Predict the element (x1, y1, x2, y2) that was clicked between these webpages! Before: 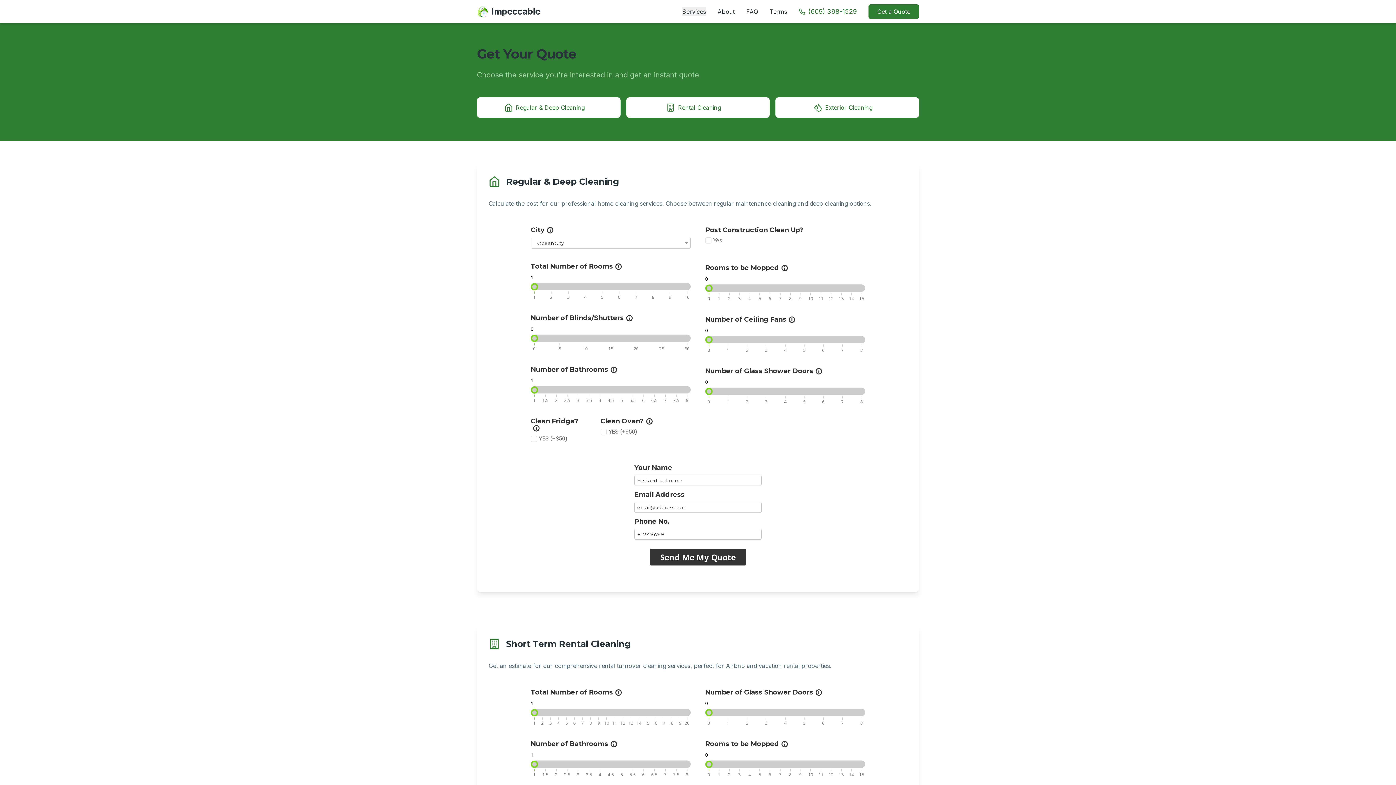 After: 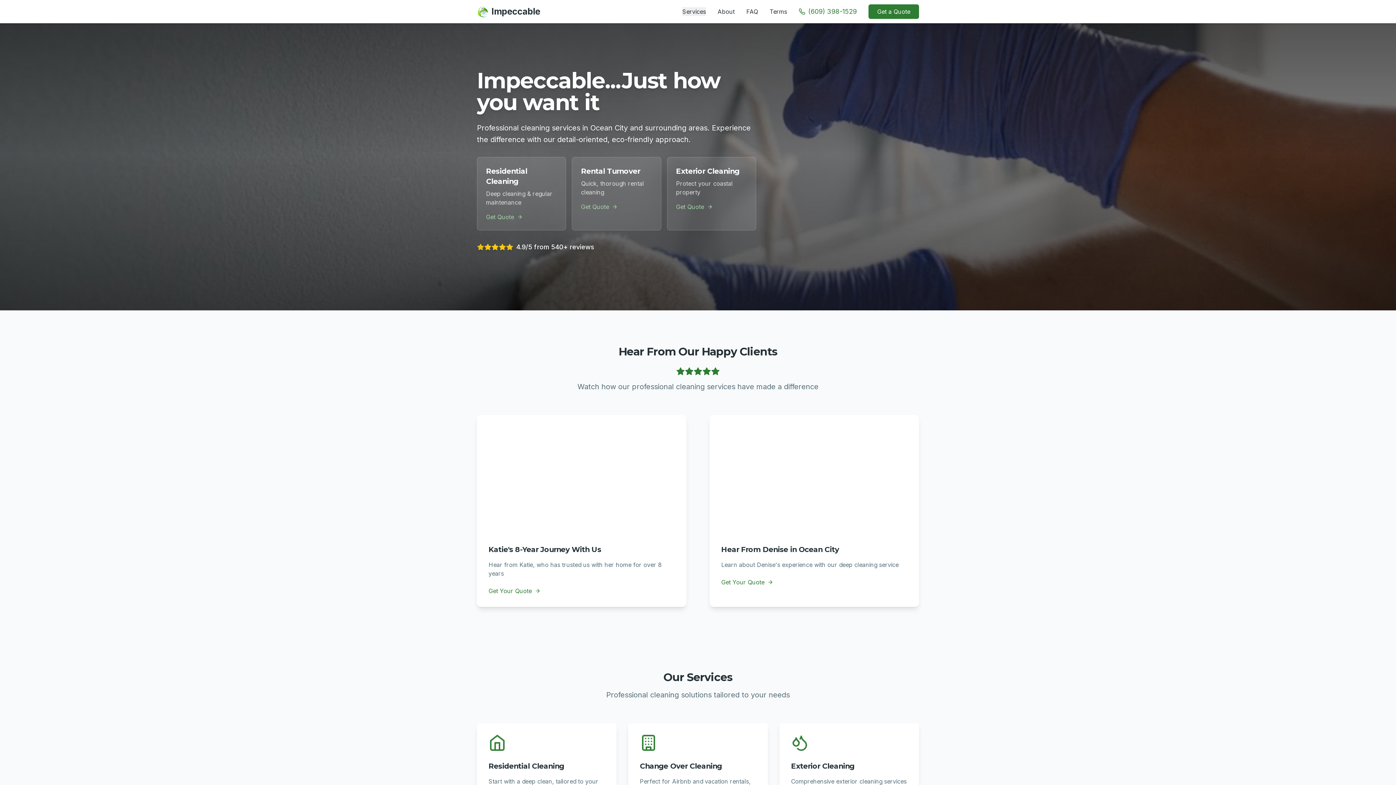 Action: label: Impeccable bbox: (477, 5, 540, 17)